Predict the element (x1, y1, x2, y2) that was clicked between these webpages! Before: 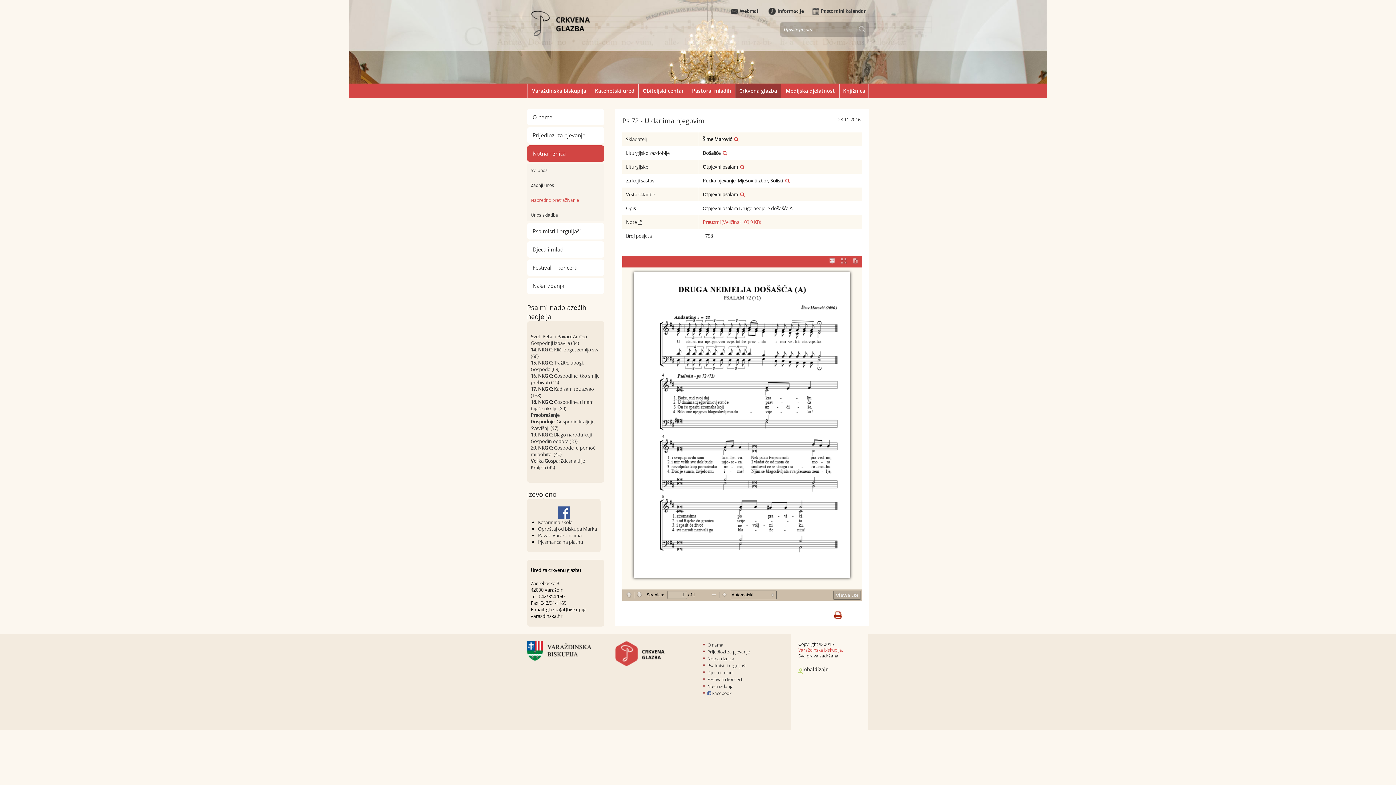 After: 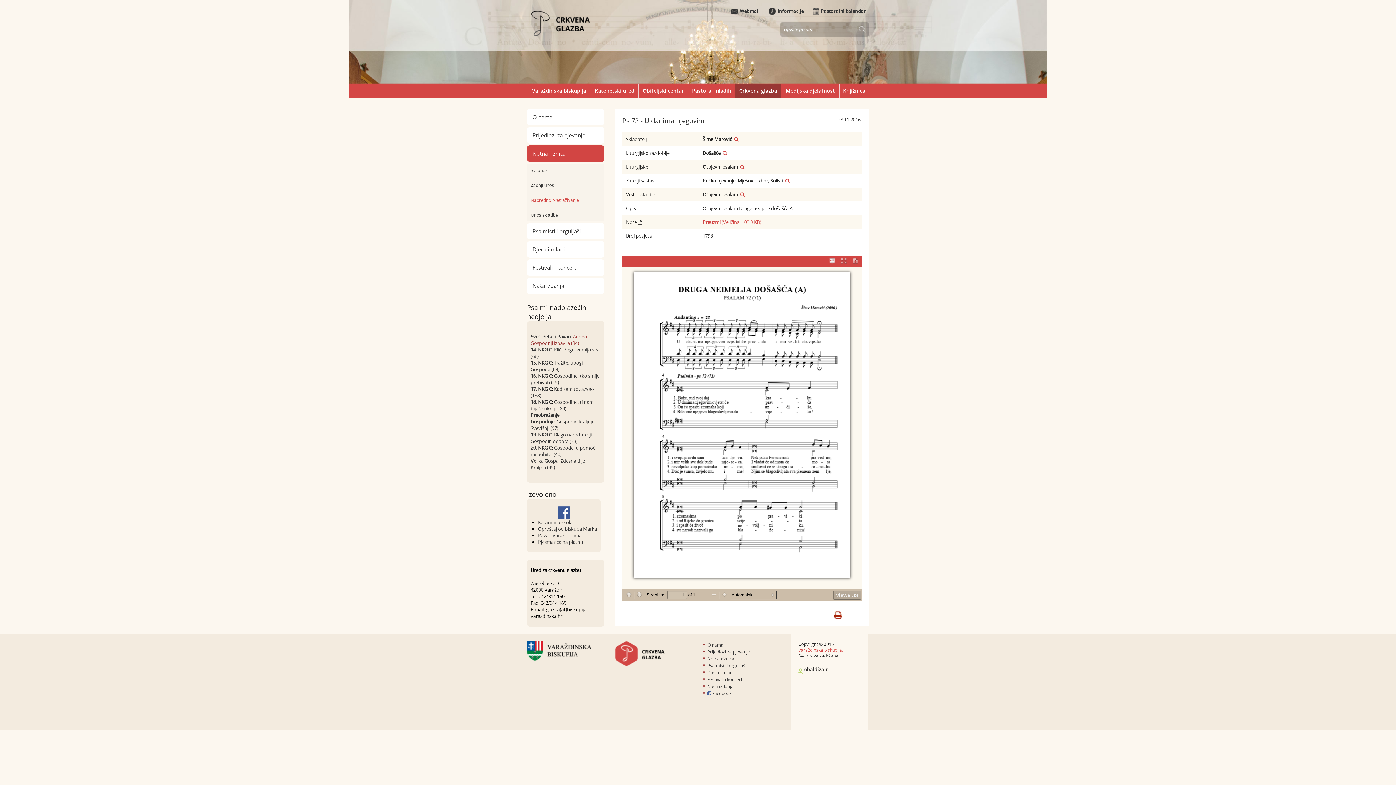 Action: bbox: (530, 333, 587, 346) label: Anđeo Gospodnji izbavlja (34)